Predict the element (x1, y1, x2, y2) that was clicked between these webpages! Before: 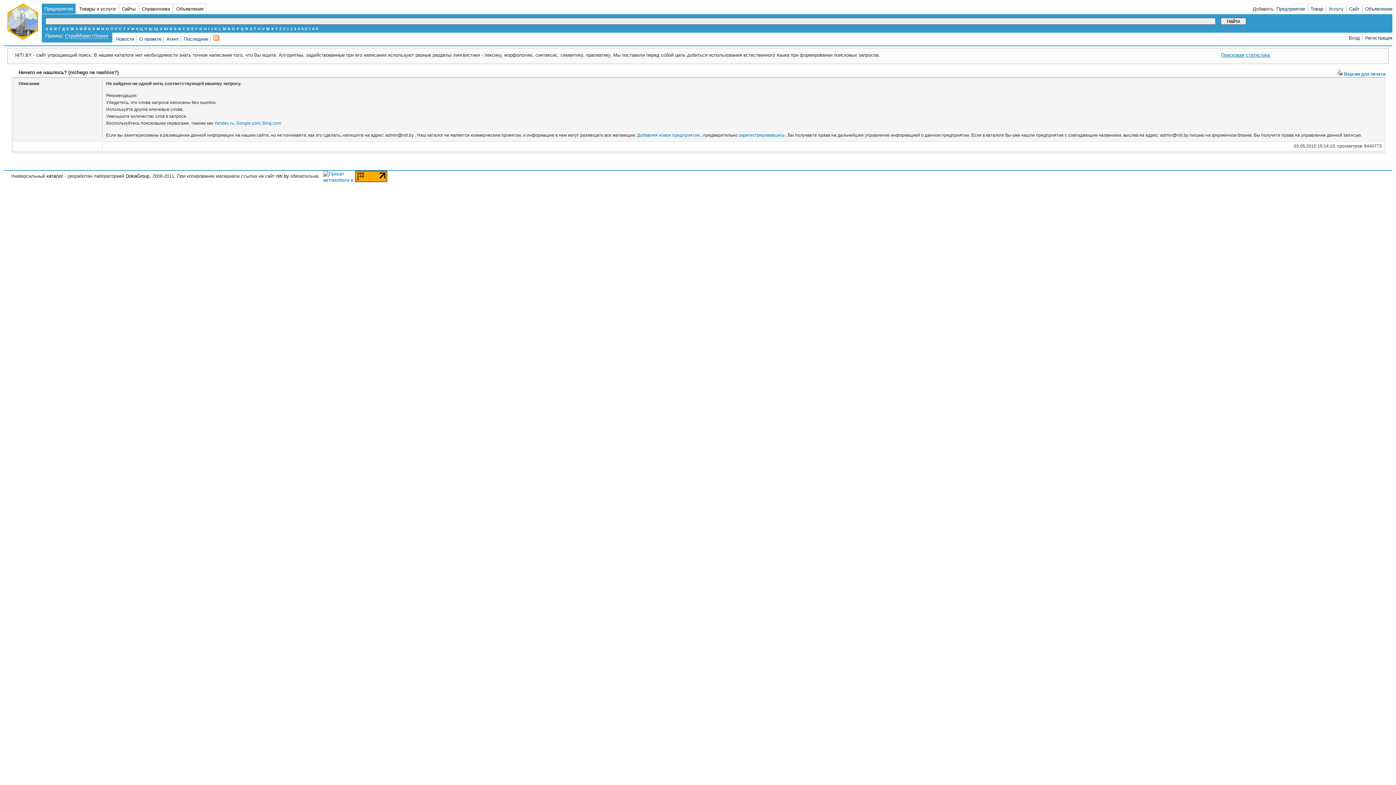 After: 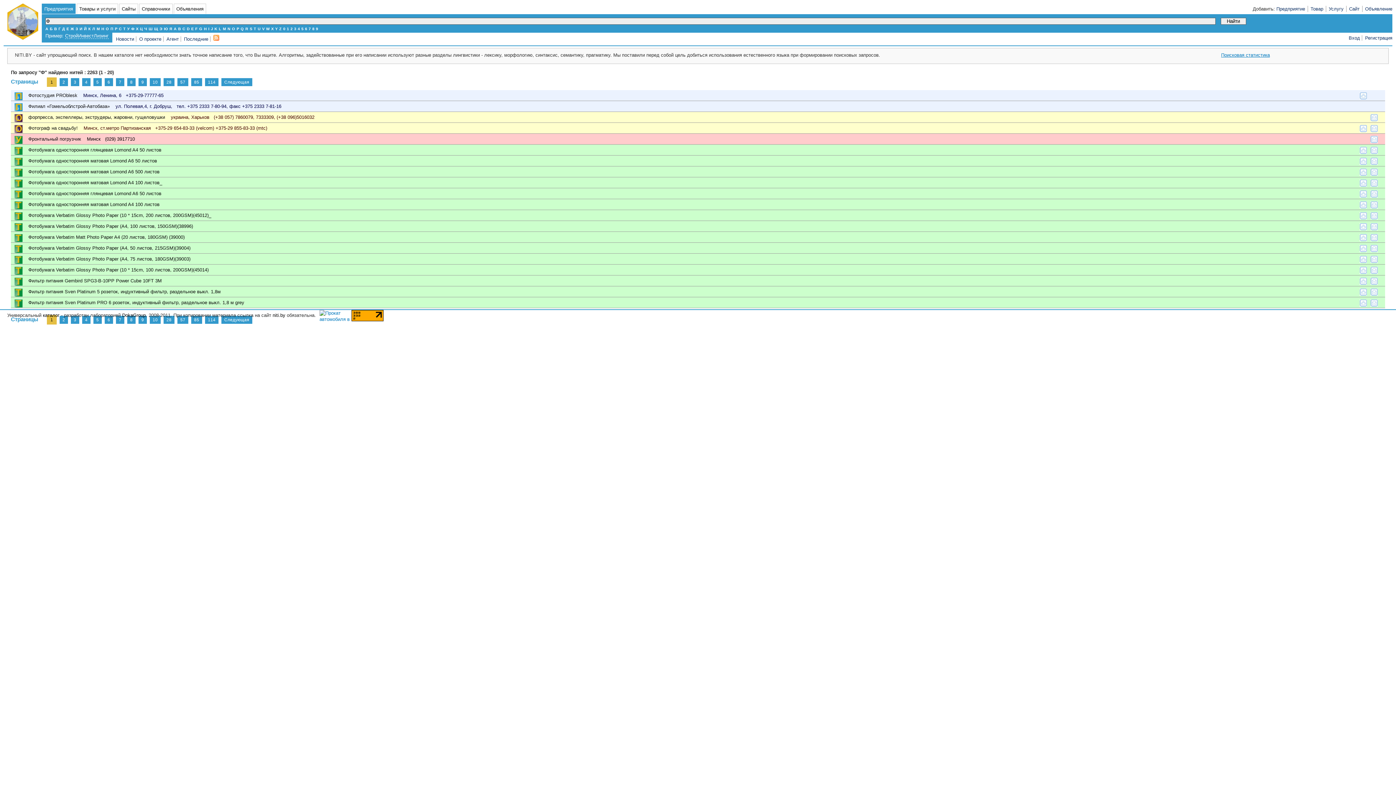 Action: label: Ф bbox: (131, 26, 134, 30)